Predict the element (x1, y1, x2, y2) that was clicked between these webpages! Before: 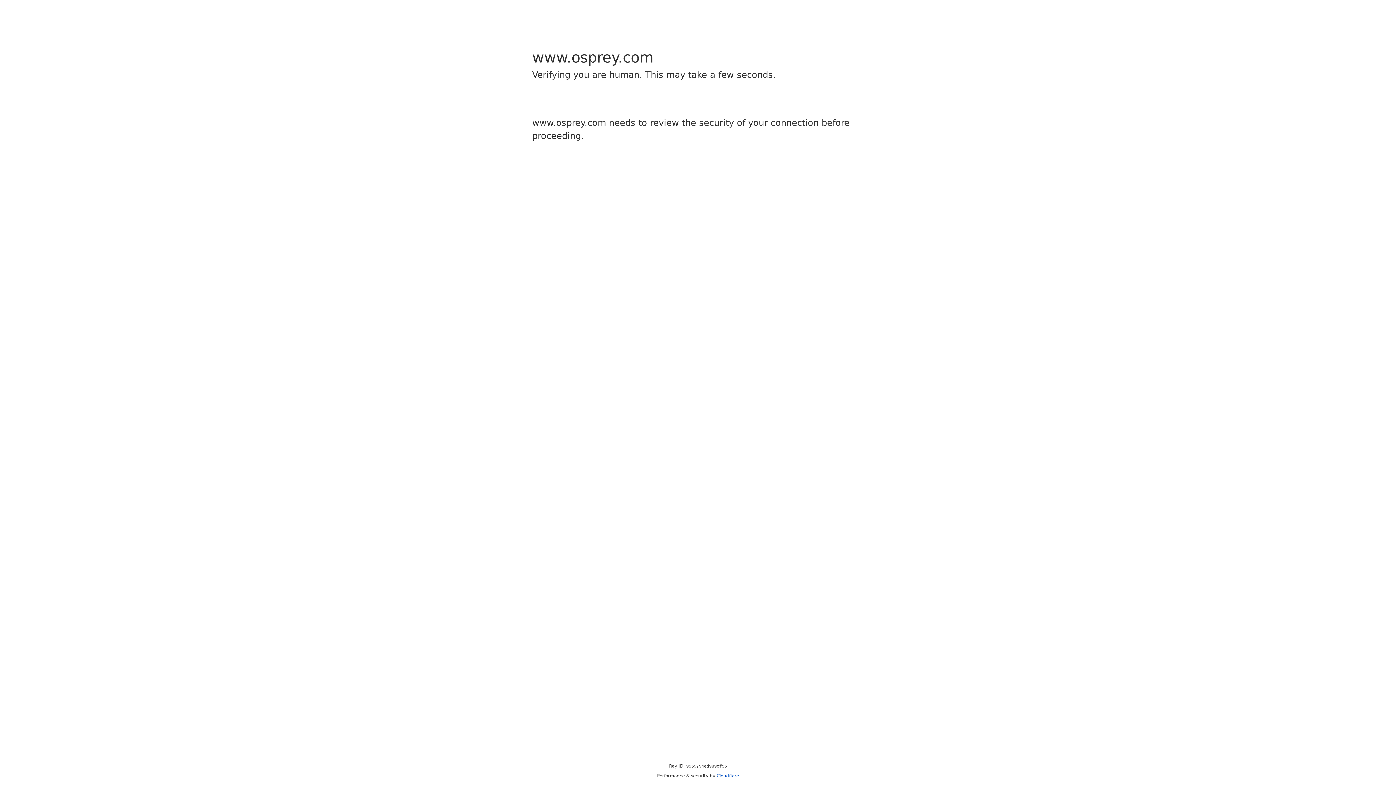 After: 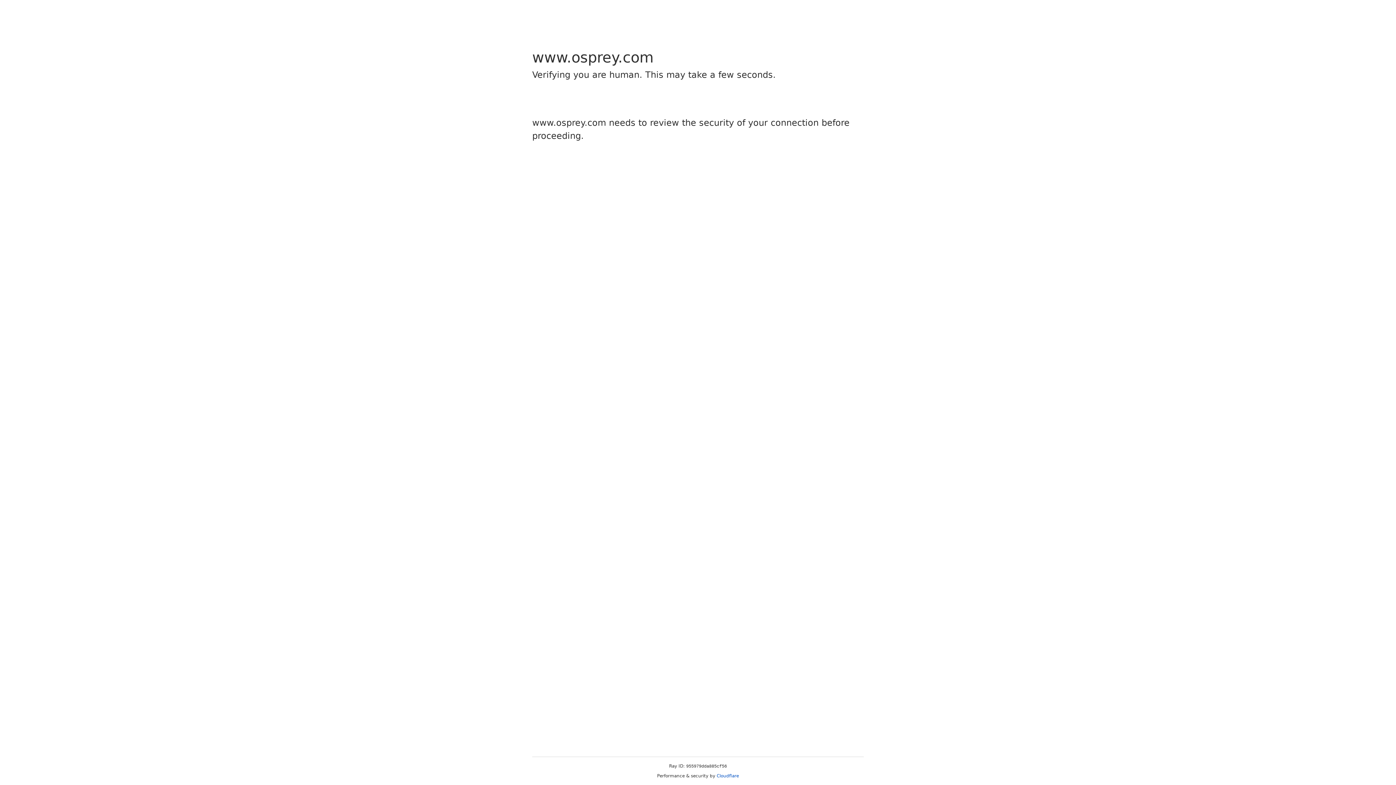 Action: label: Cloudflare bbox: (716, 773, 739, 778)